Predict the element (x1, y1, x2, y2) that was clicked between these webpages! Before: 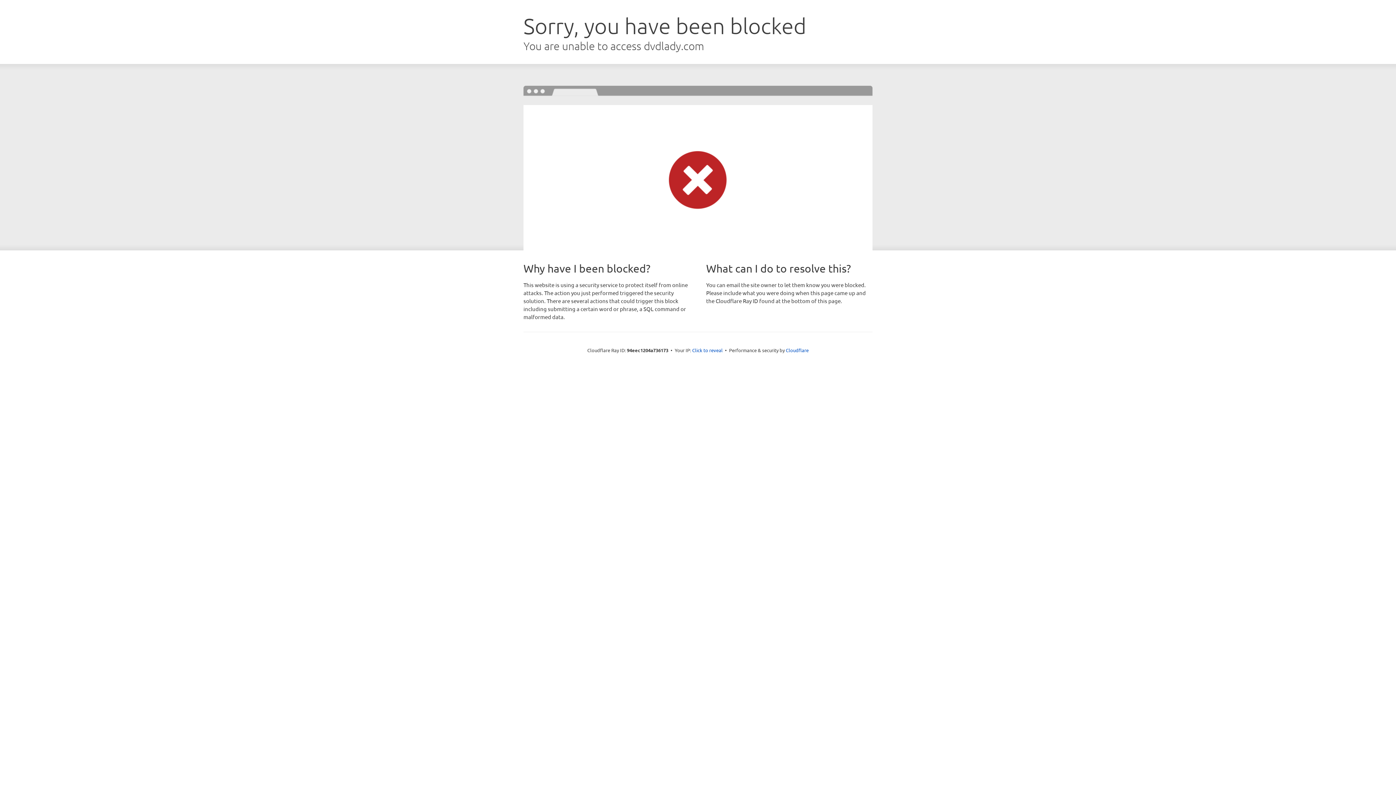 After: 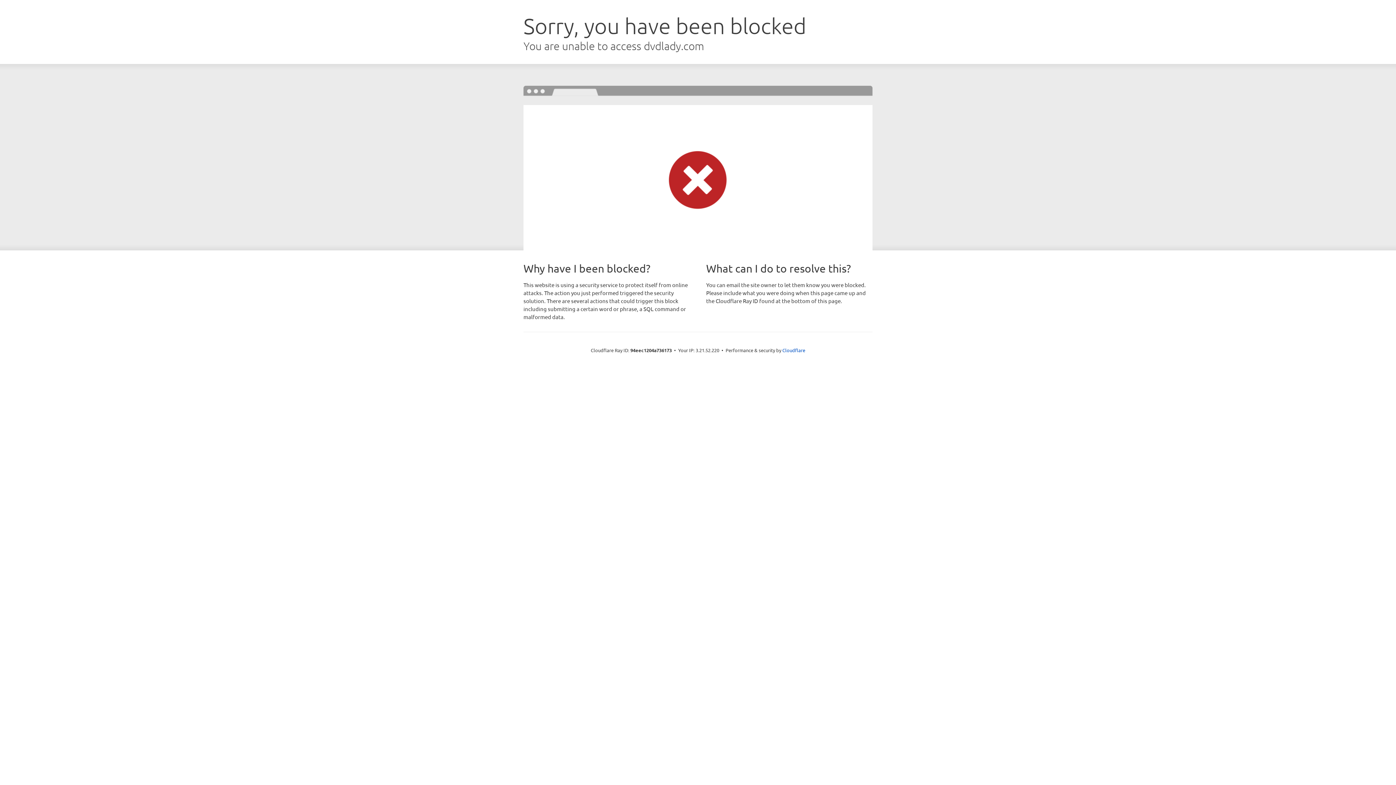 Action: label: Click to reveal bbox: (692, 346, 722, 353)